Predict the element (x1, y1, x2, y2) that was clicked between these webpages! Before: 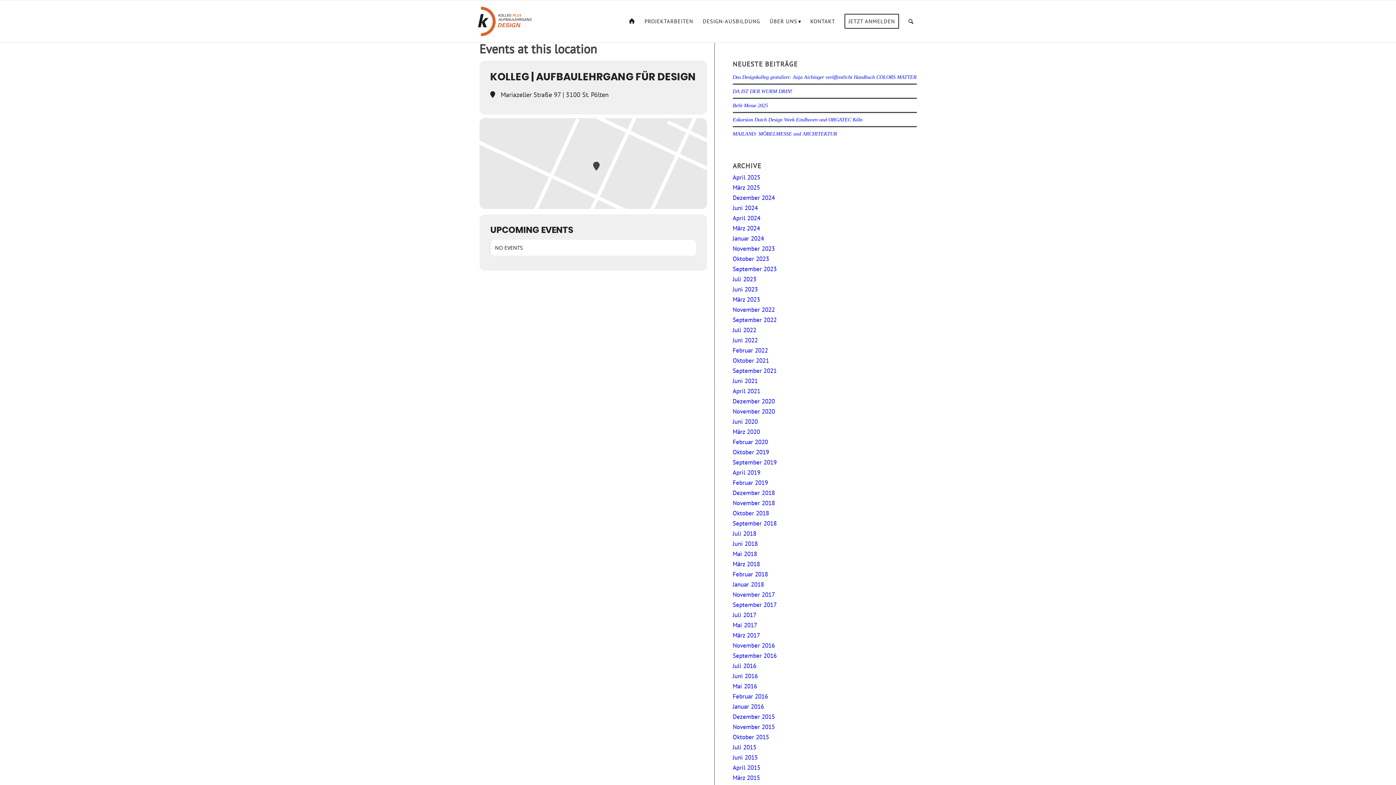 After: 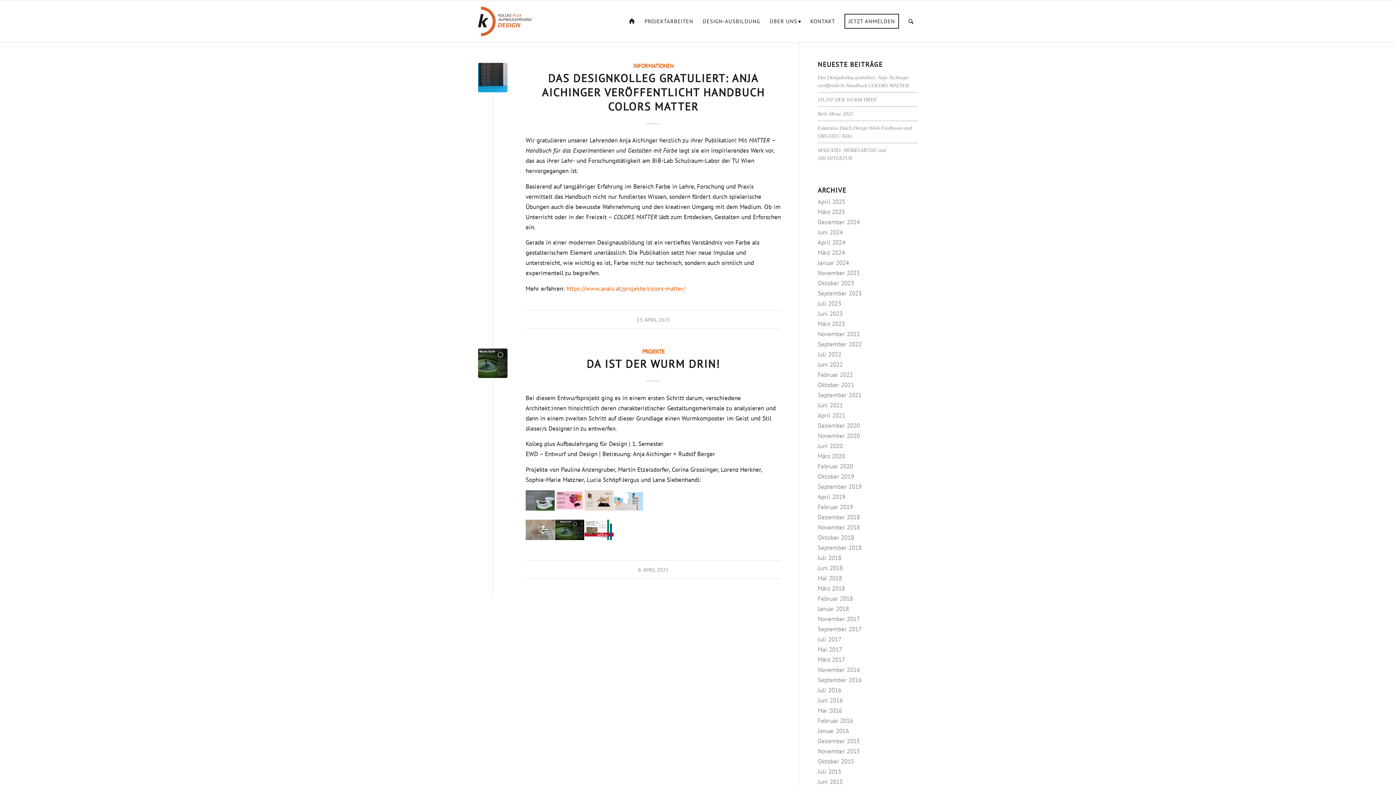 Action: label: April 2025 bbox: (732, 173, 760, 181)